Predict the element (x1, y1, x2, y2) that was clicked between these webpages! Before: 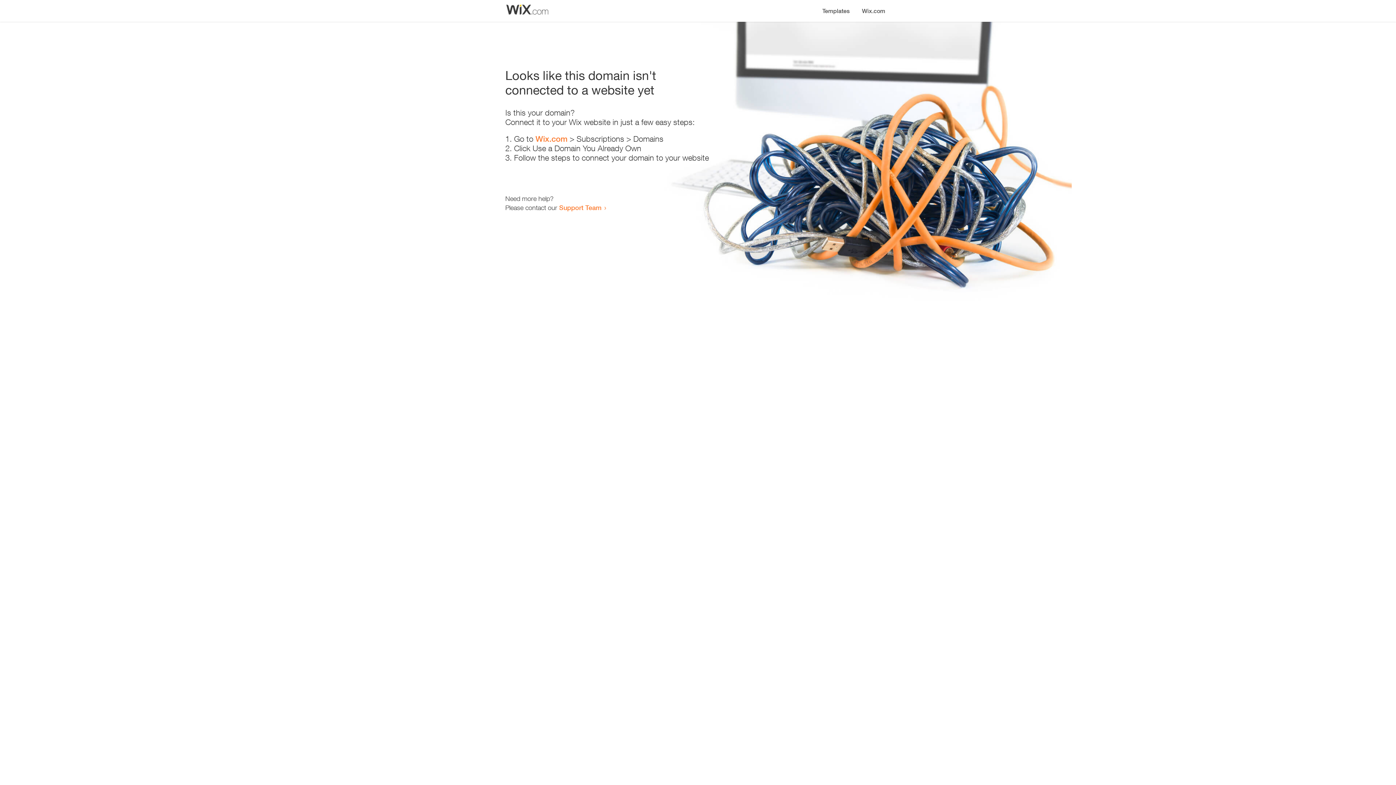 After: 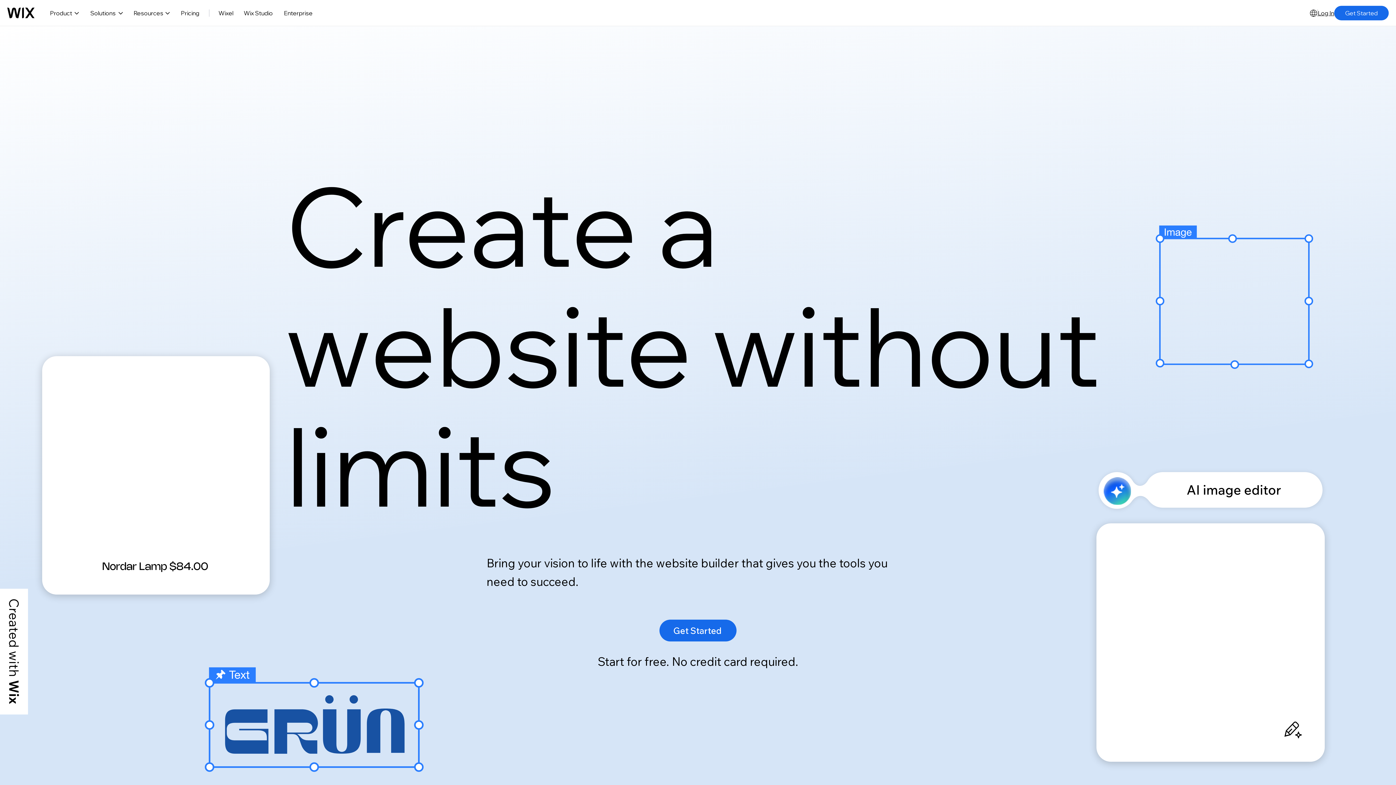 Action: label: Wix.com bbox: (535, 134, 567, 143)